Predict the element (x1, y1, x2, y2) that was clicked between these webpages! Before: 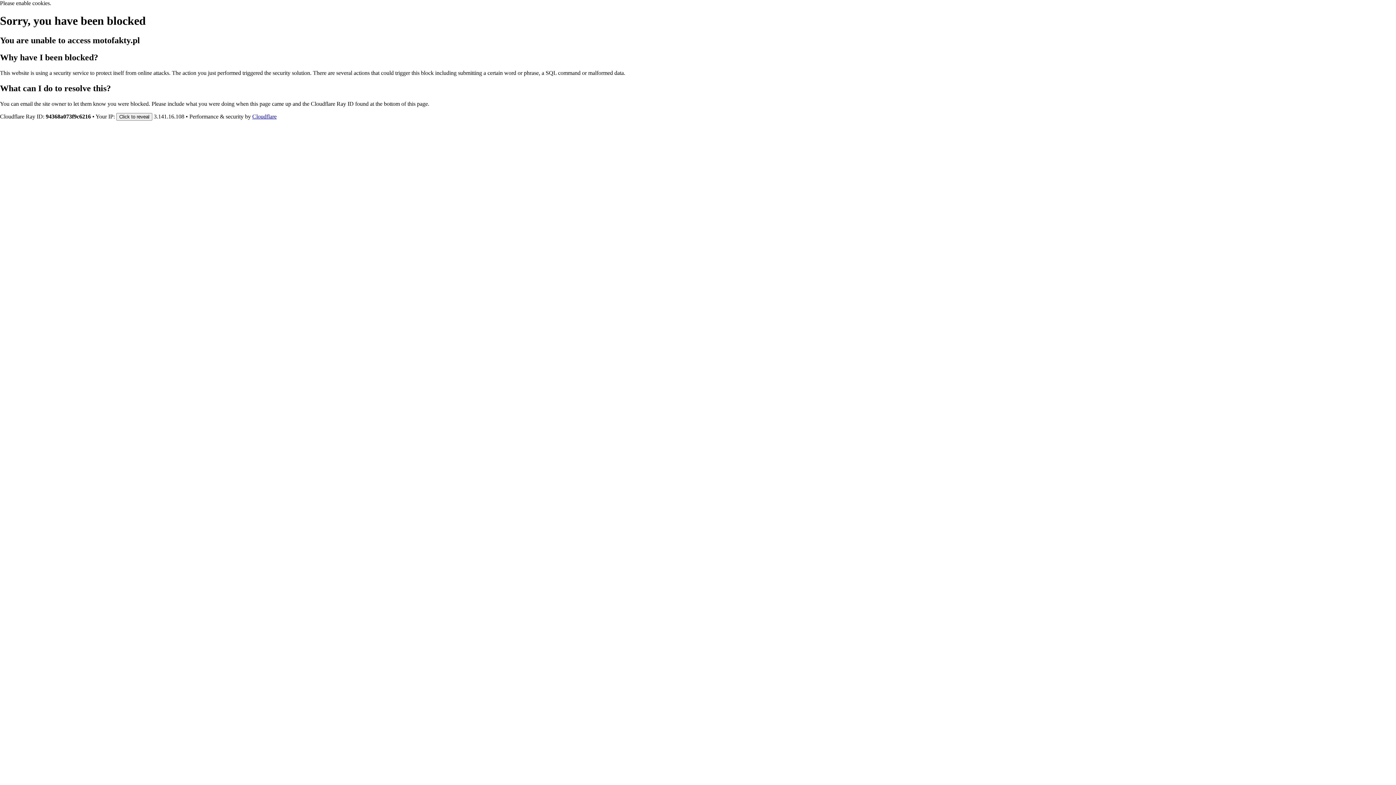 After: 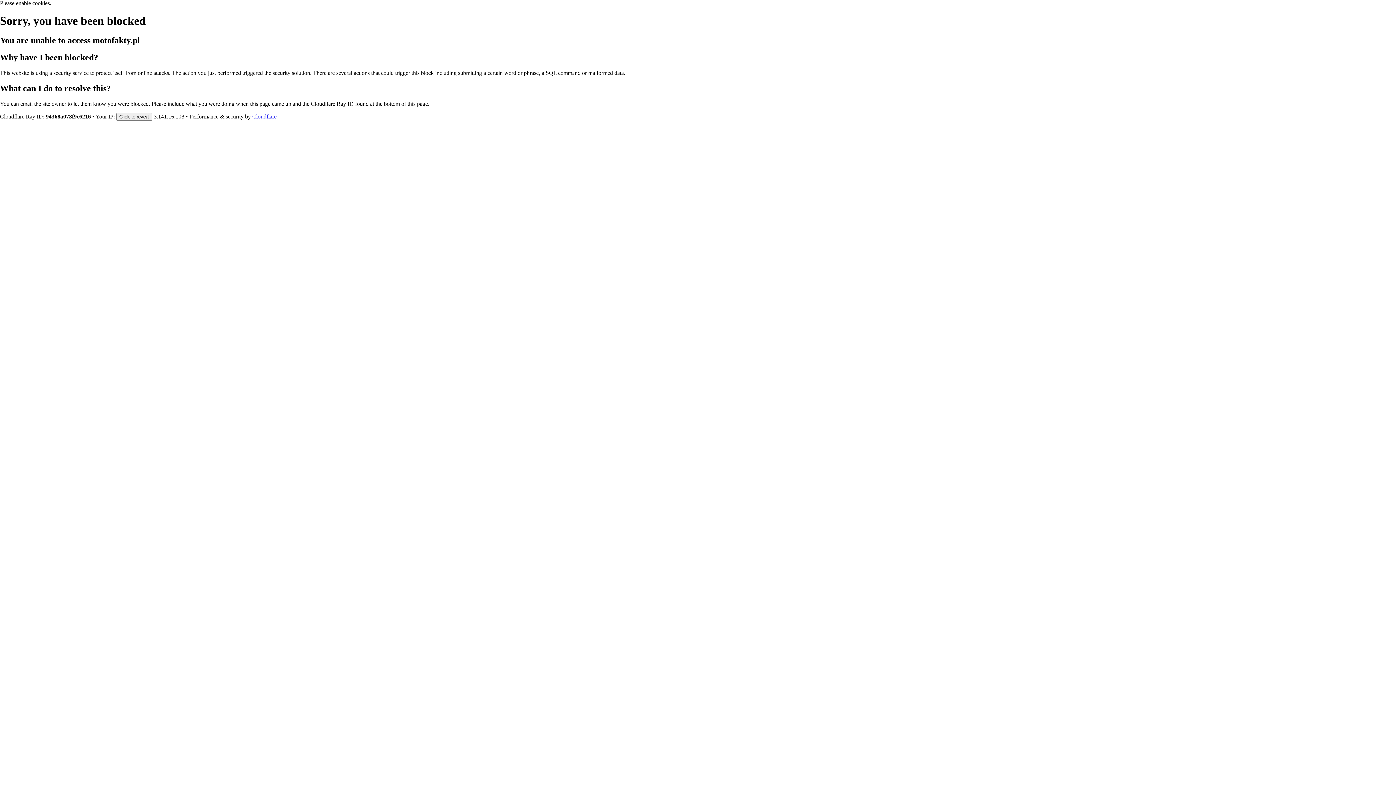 Action: label: Cloudflare bbox: (252, 113, 276, 119)